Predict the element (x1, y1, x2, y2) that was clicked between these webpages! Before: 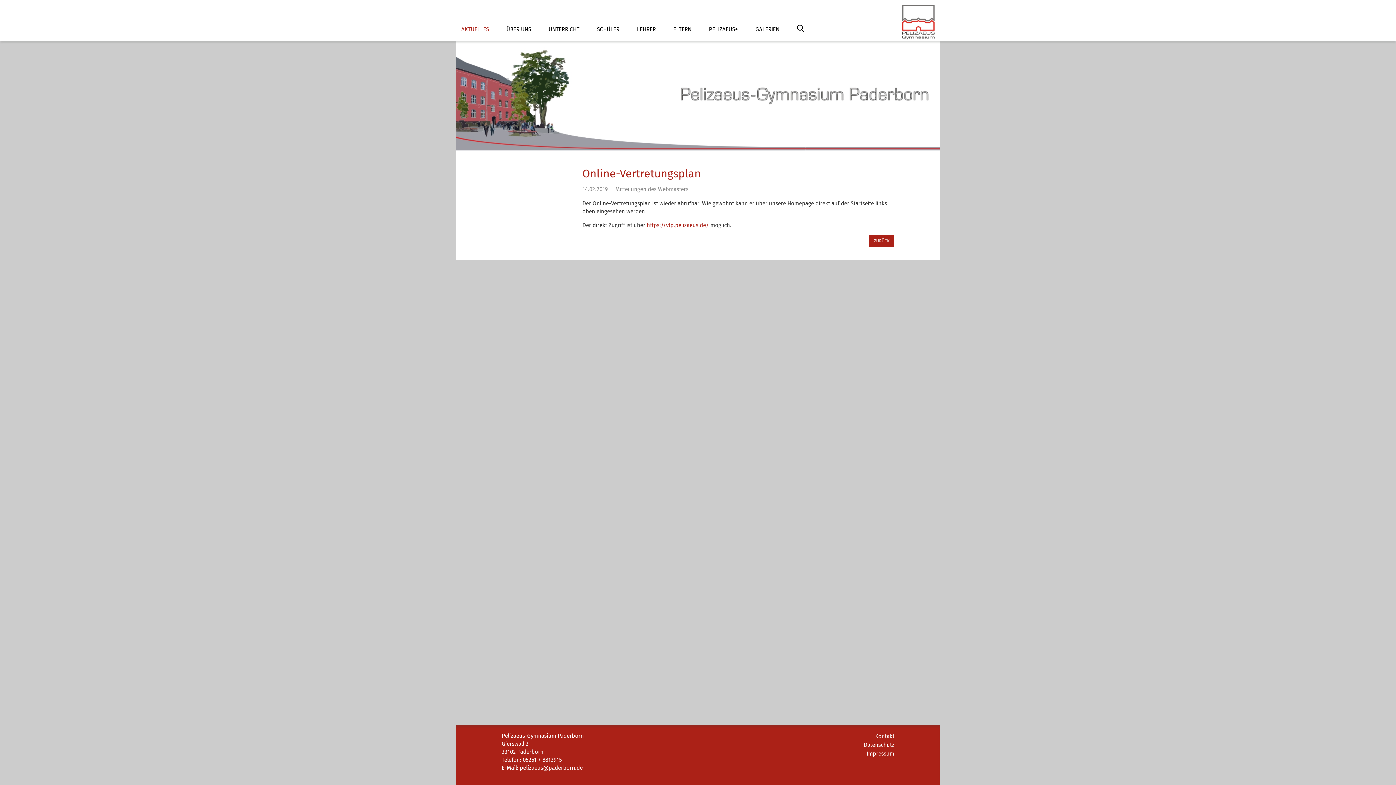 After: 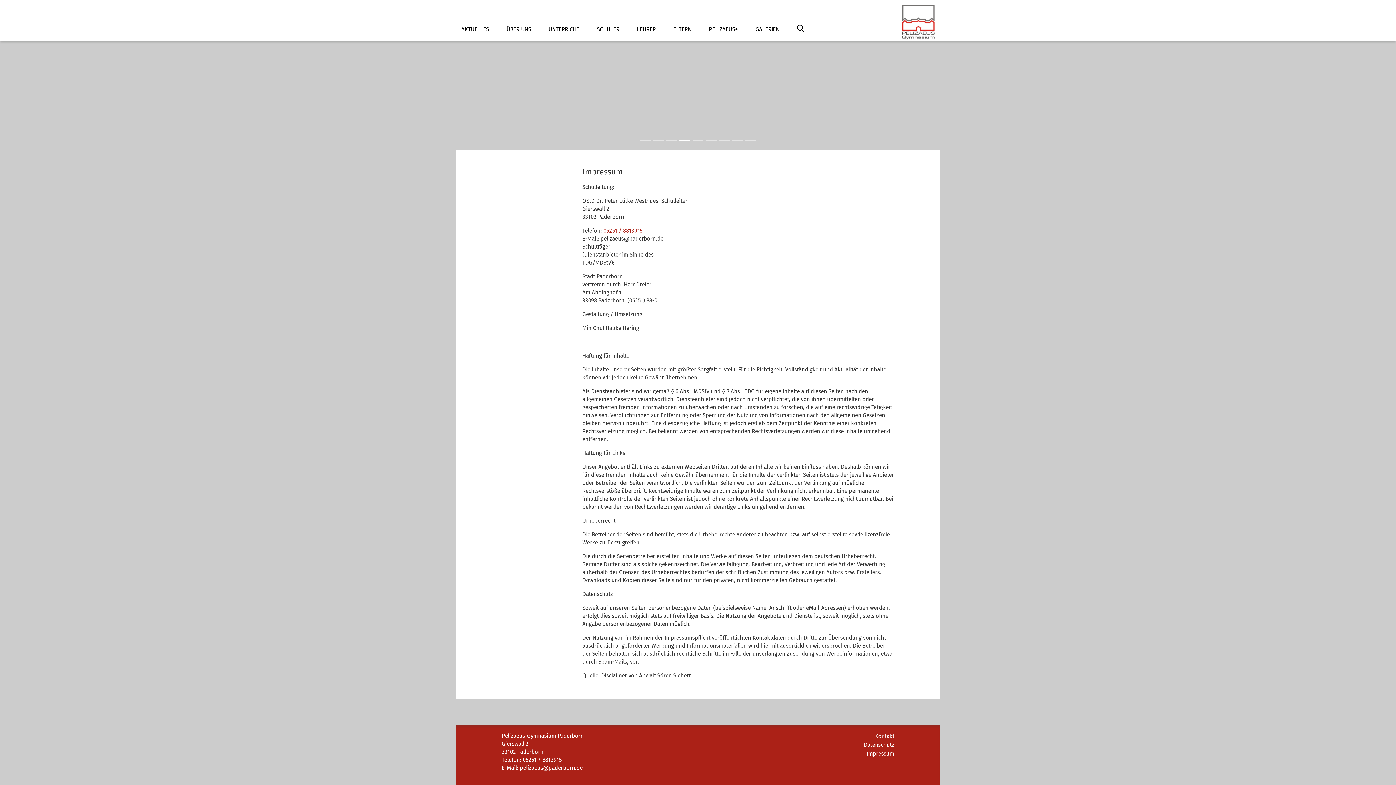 Action: bbox: (866, 750, 894, 757) label: Impressum